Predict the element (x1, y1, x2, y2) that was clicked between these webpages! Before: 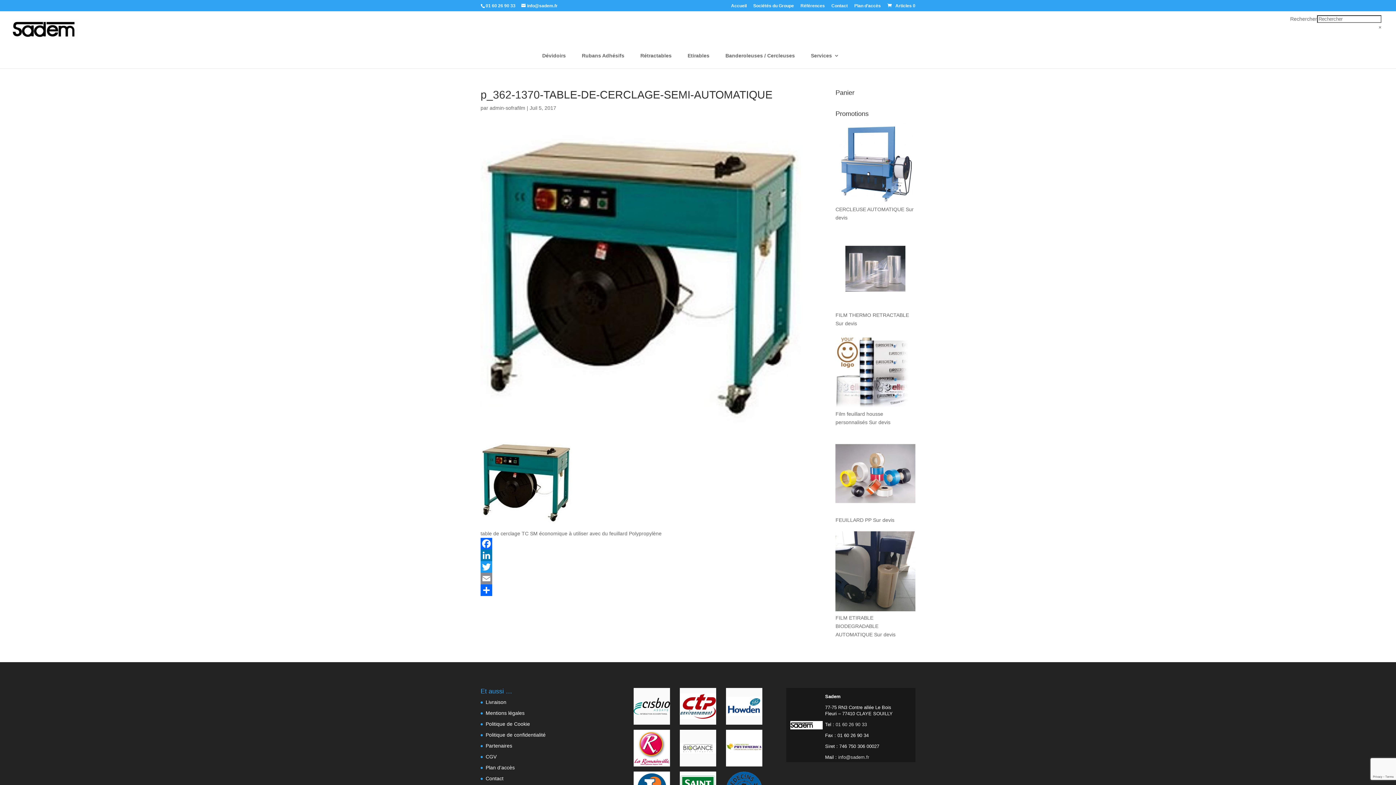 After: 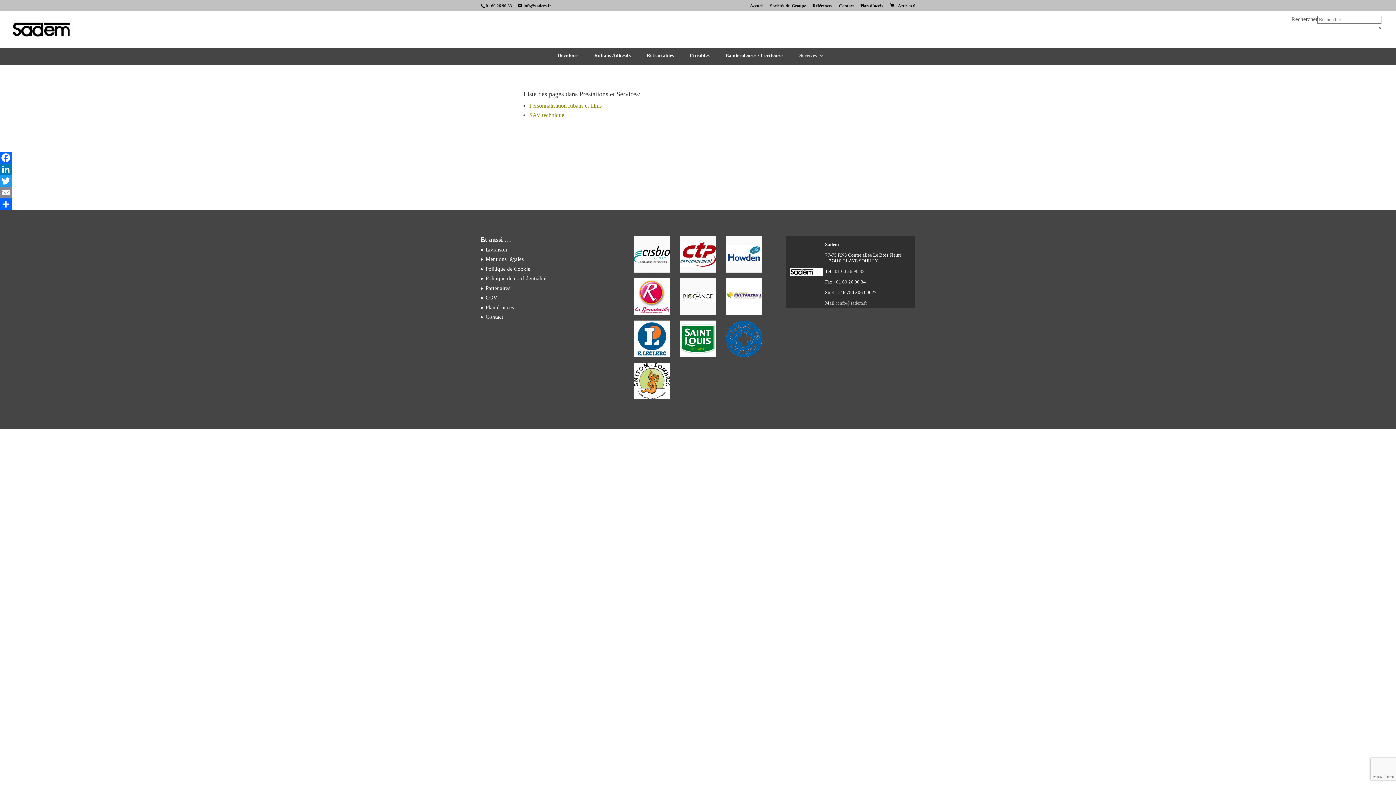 Action: bbox: (811, 53, 839, 68) label: Services